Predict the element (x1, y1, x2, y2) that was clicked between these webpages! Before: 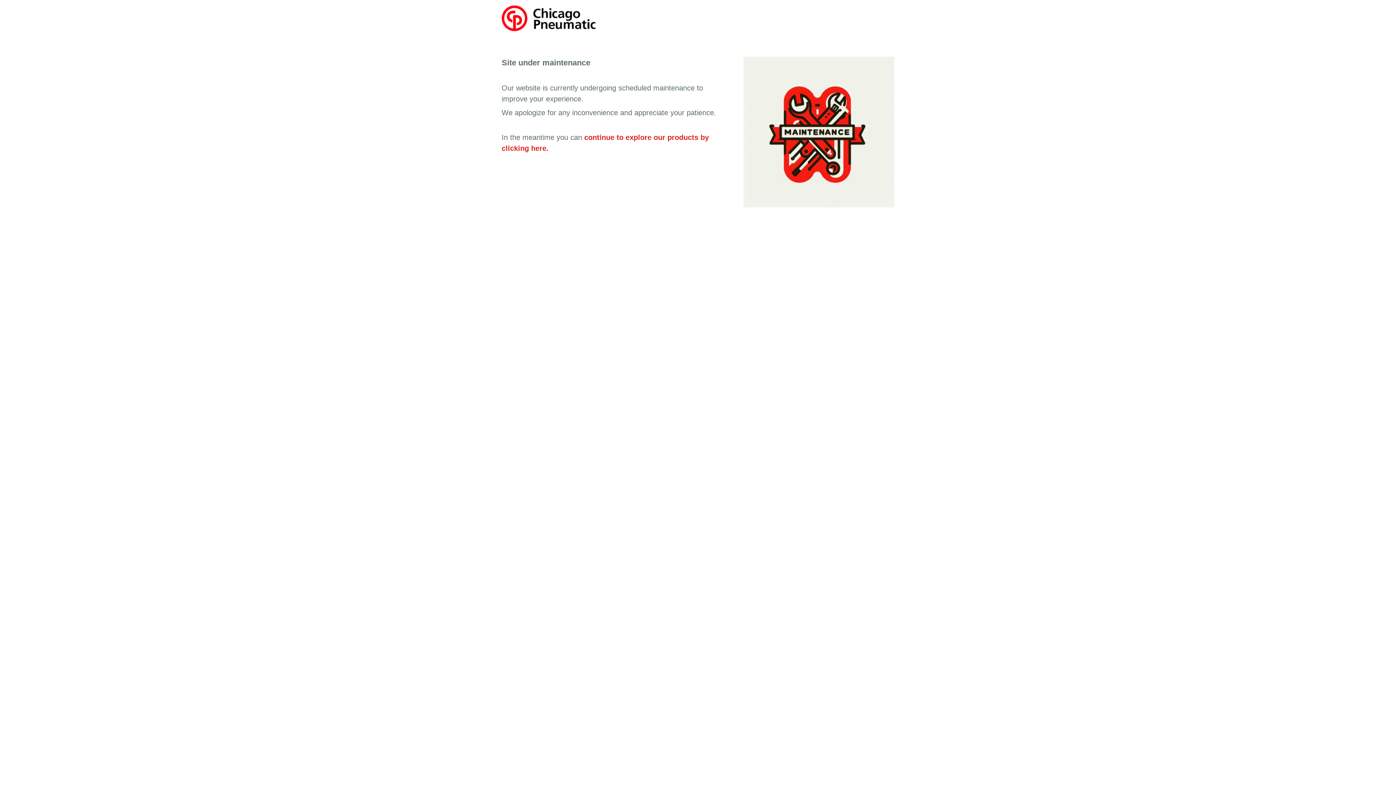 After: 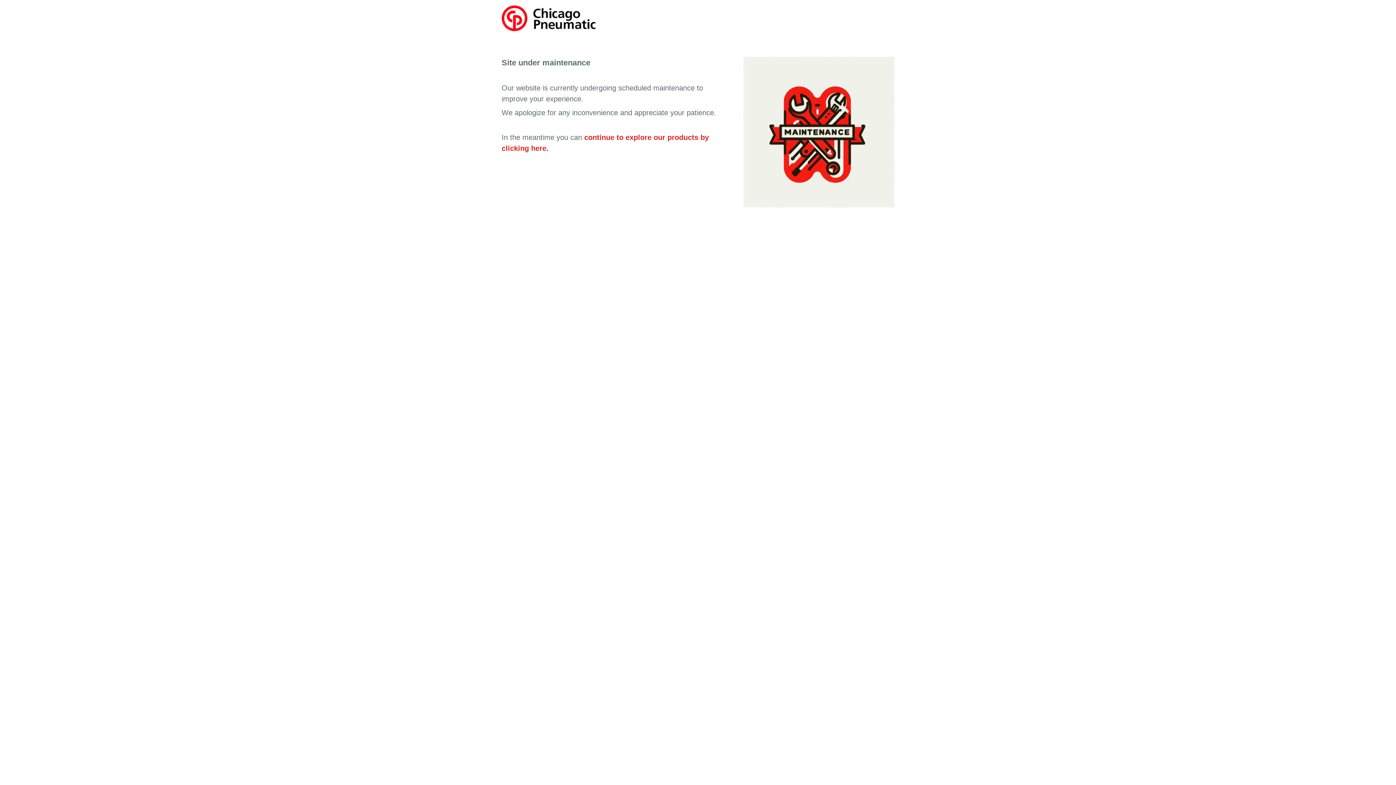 Action: bbox: (501, 13, 595, 21)